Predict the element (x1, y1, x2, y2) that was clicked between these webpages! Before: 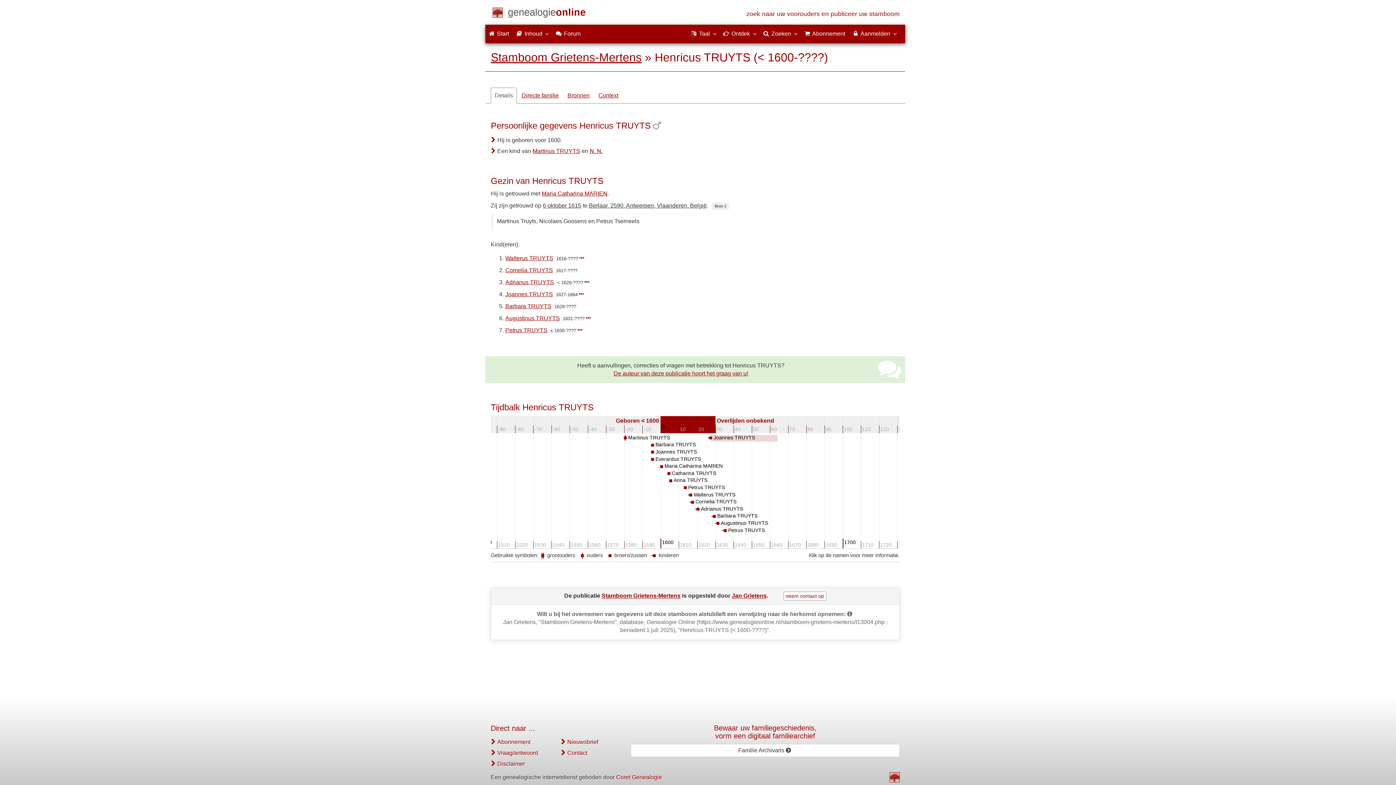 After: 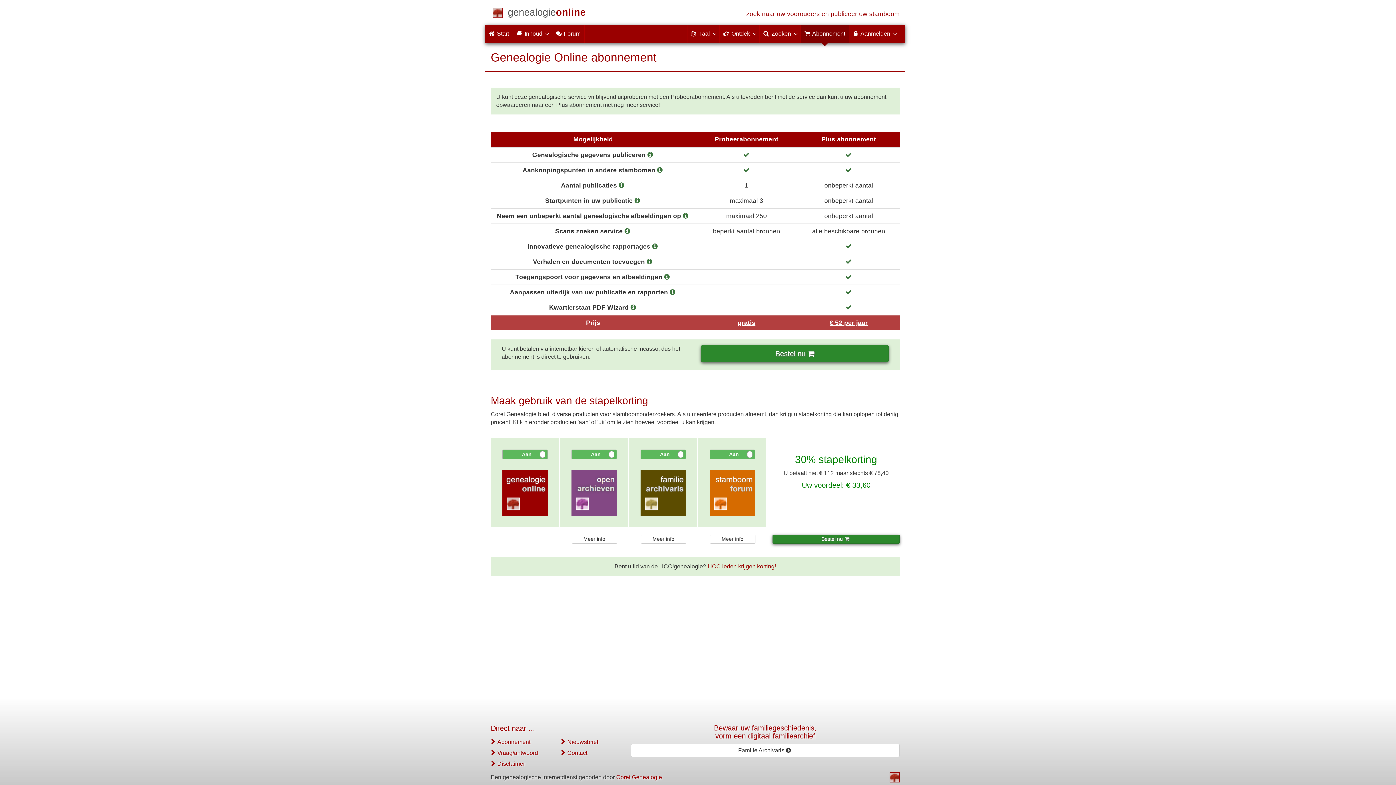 Action: label:  Abonnement bbox: (801, 24, 849, 42)